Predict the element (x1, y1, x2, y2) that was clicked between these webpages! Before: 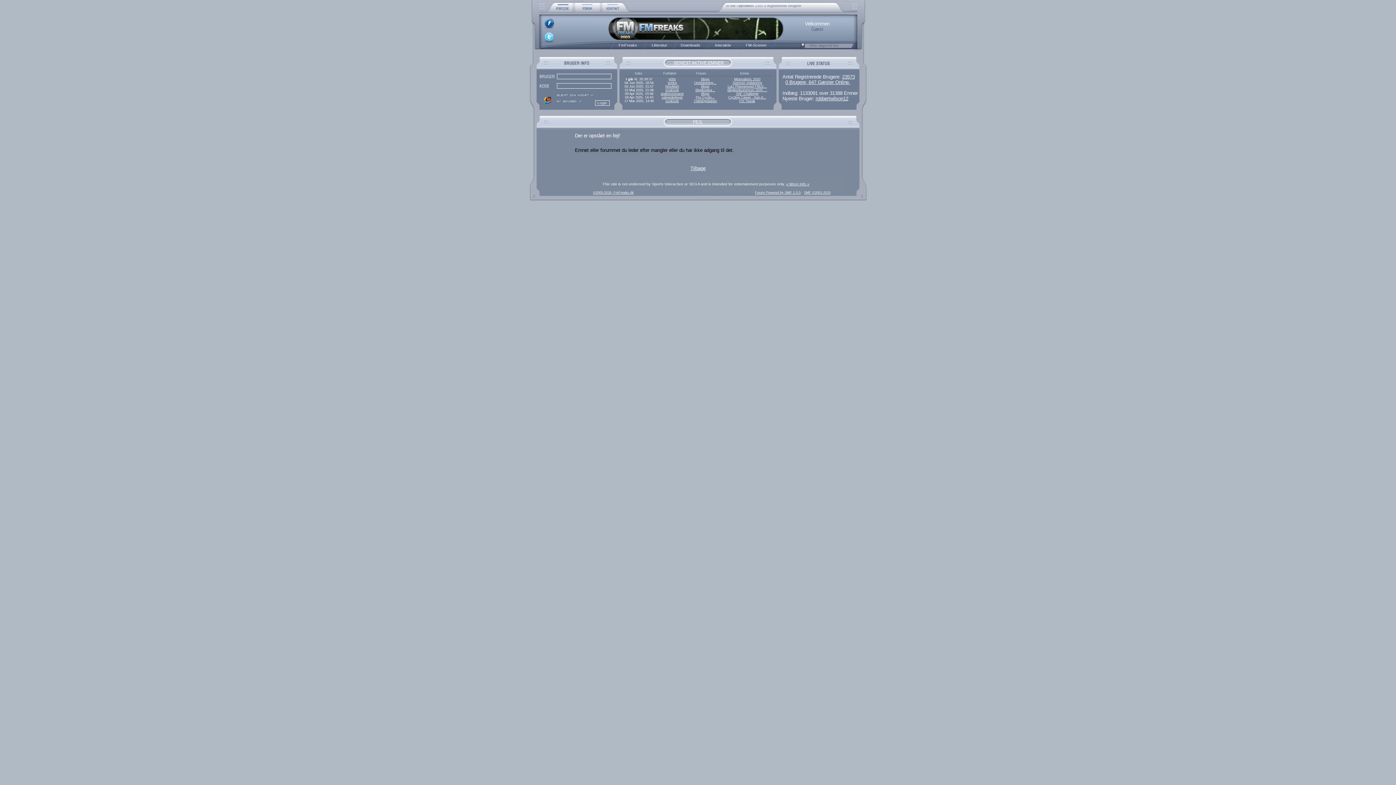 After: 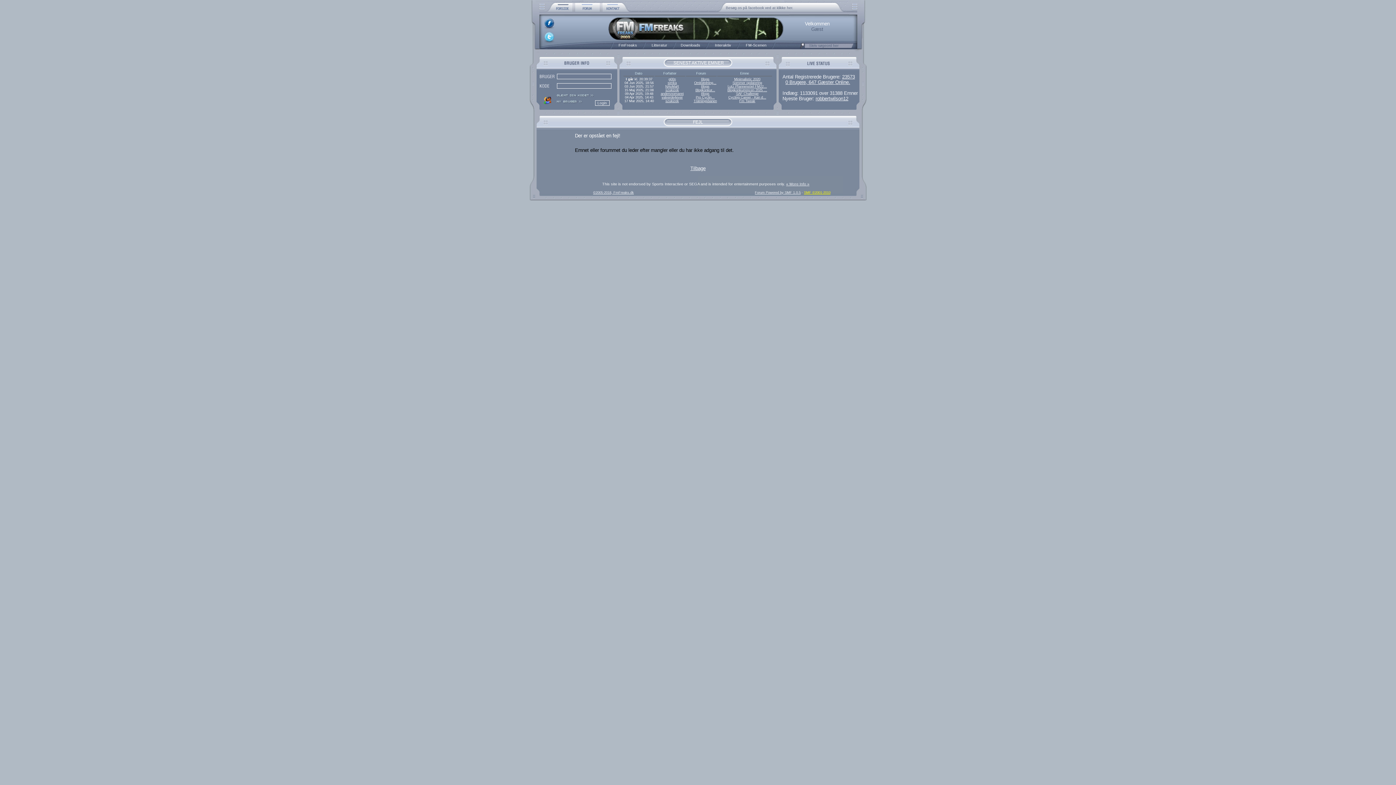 Action: bbox: (804, 190, 830, 194) label: SMF ©2001-2010